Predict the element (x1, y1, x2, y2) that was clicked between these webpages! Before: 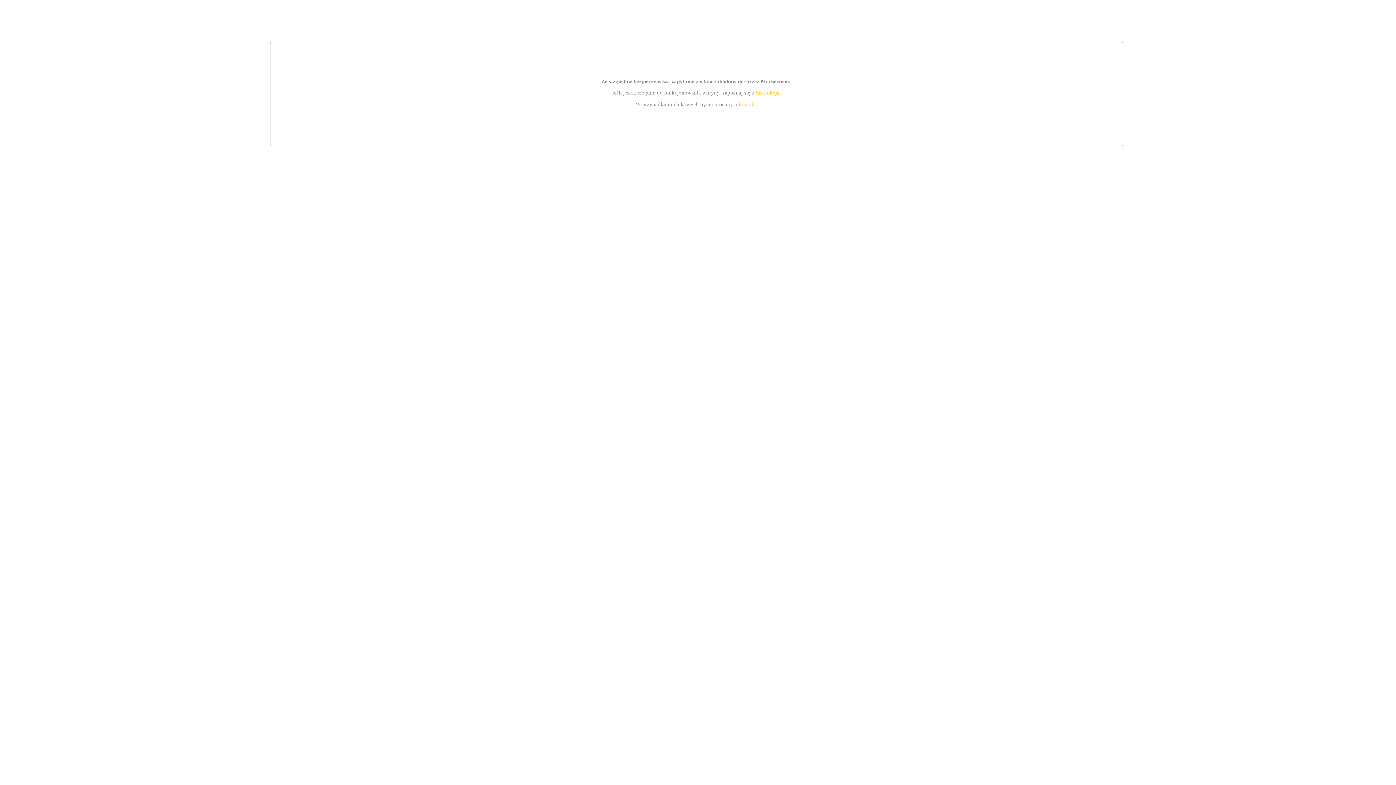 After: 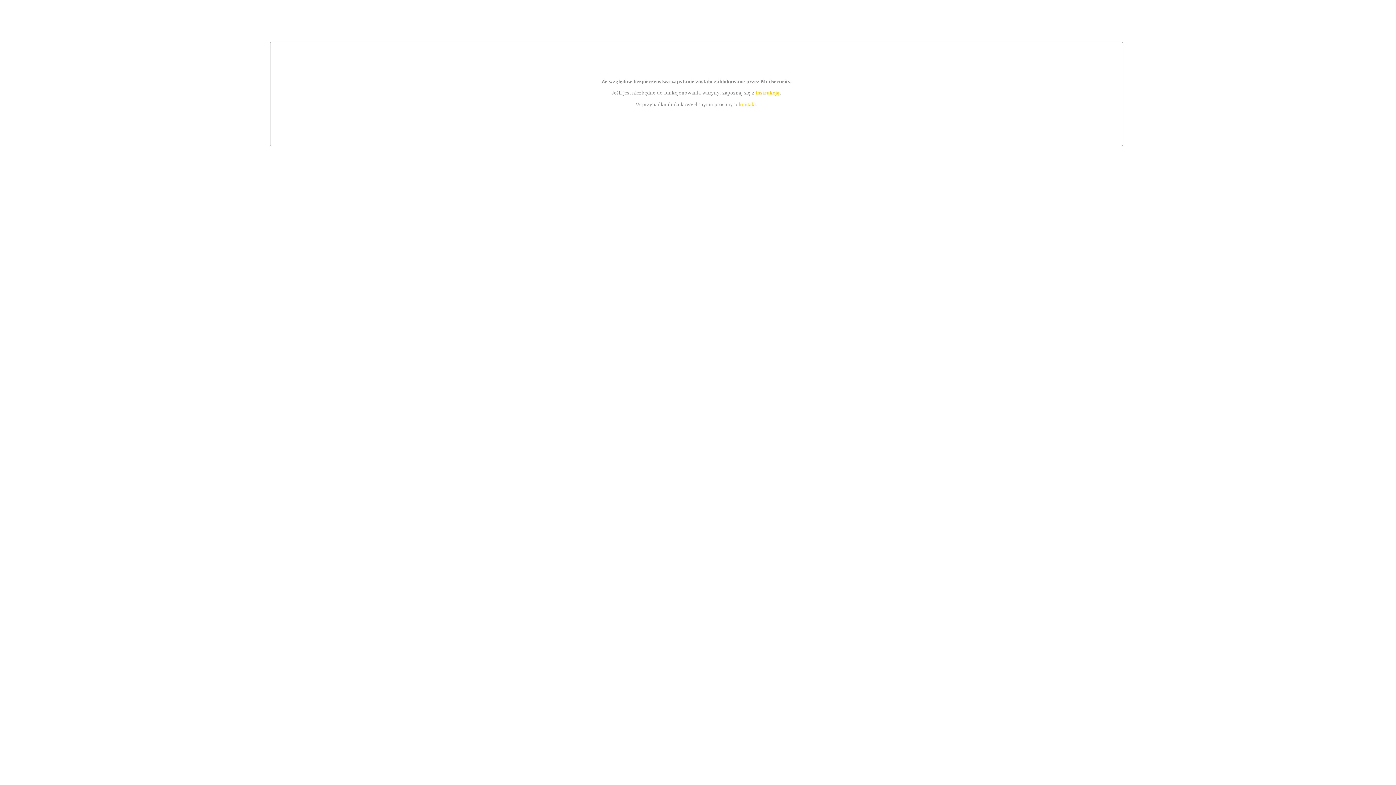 Action: bbox: (755, 89, 779, 95) label: instrukcją